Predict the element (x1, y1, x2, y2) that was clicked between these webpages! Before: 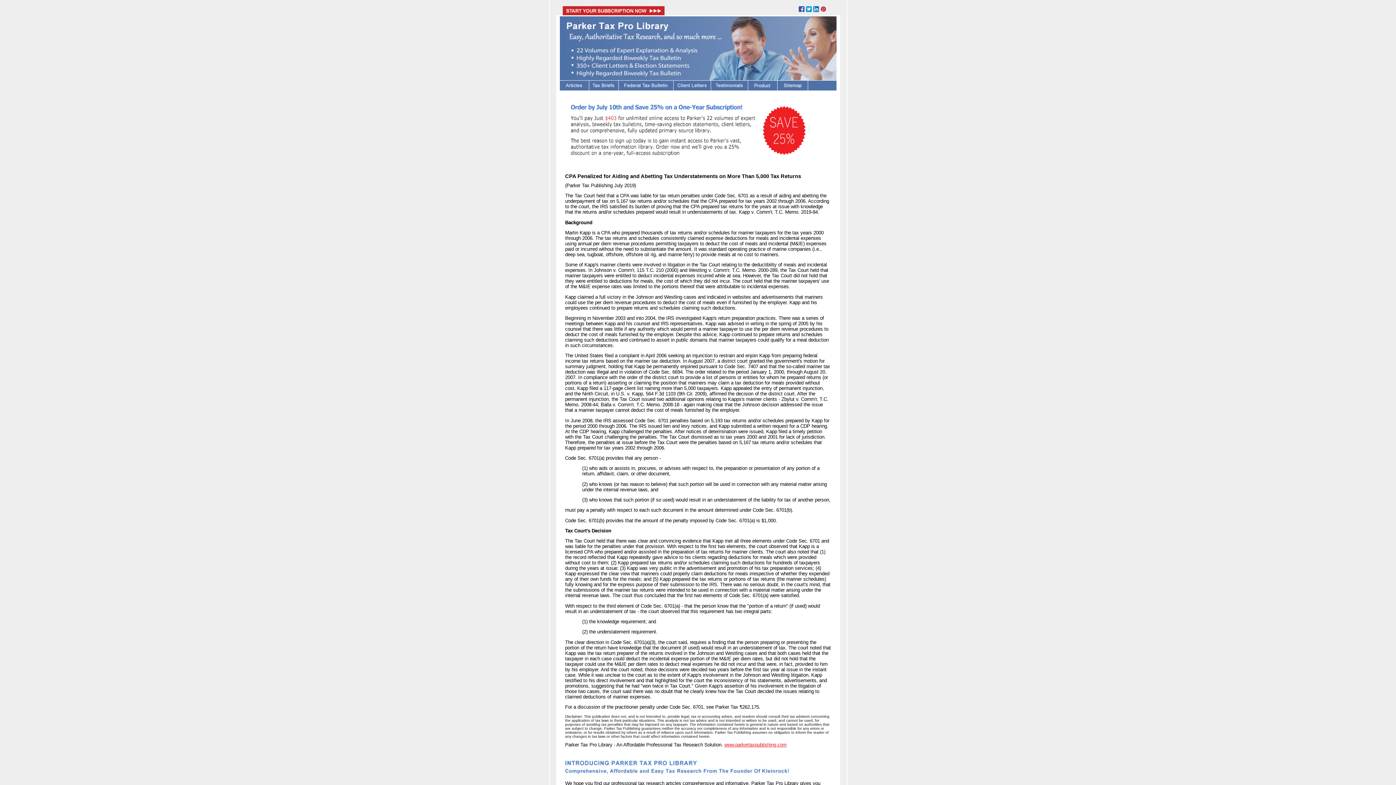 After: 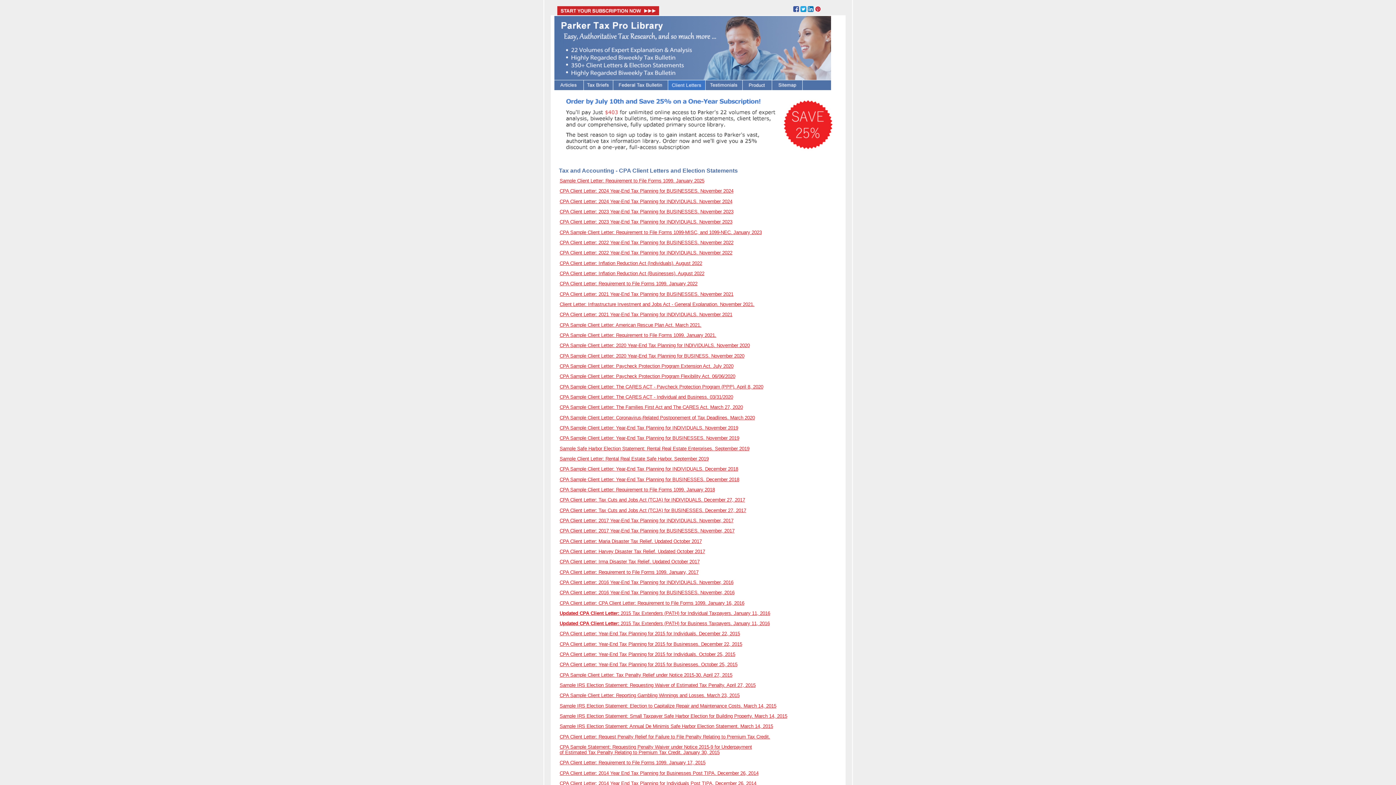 Action: bbox: (673, 86, 711, 91)